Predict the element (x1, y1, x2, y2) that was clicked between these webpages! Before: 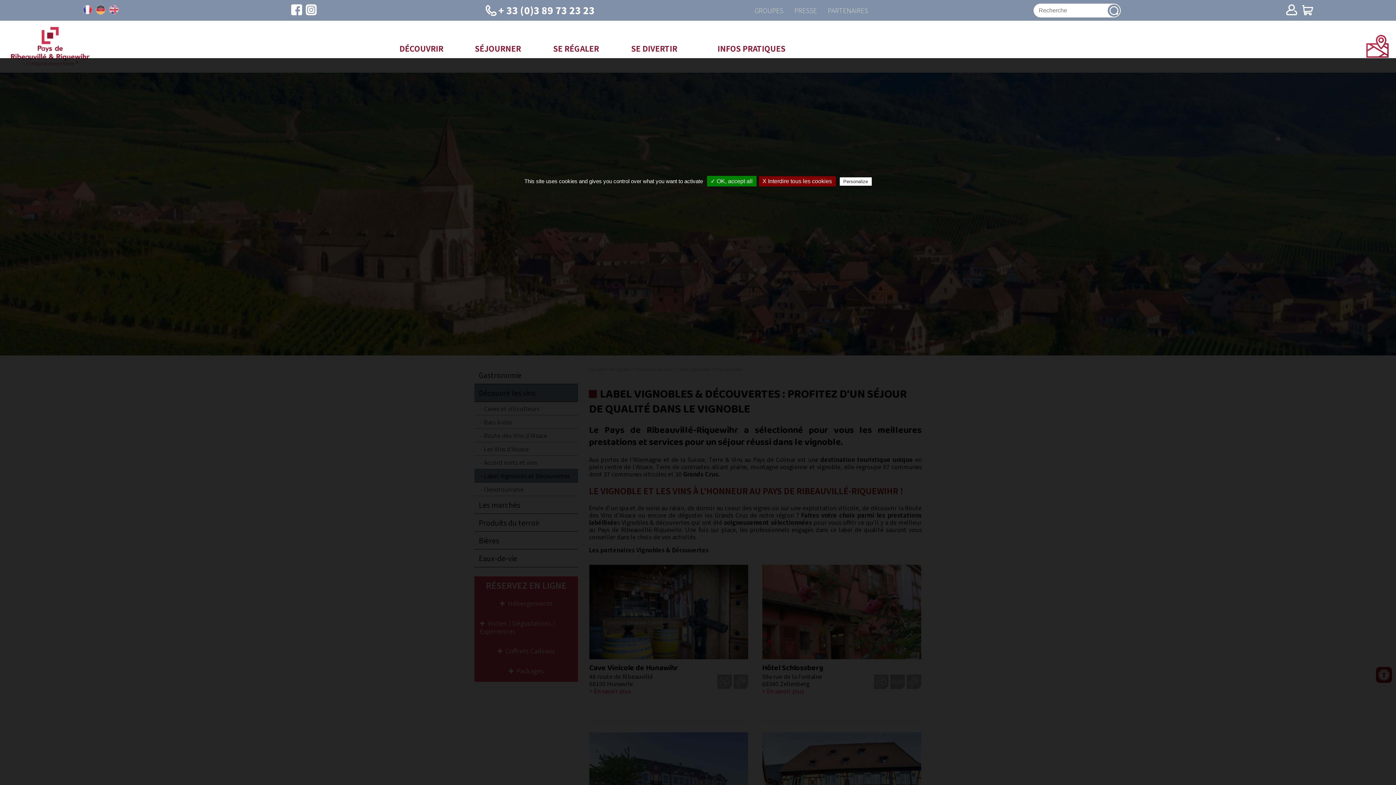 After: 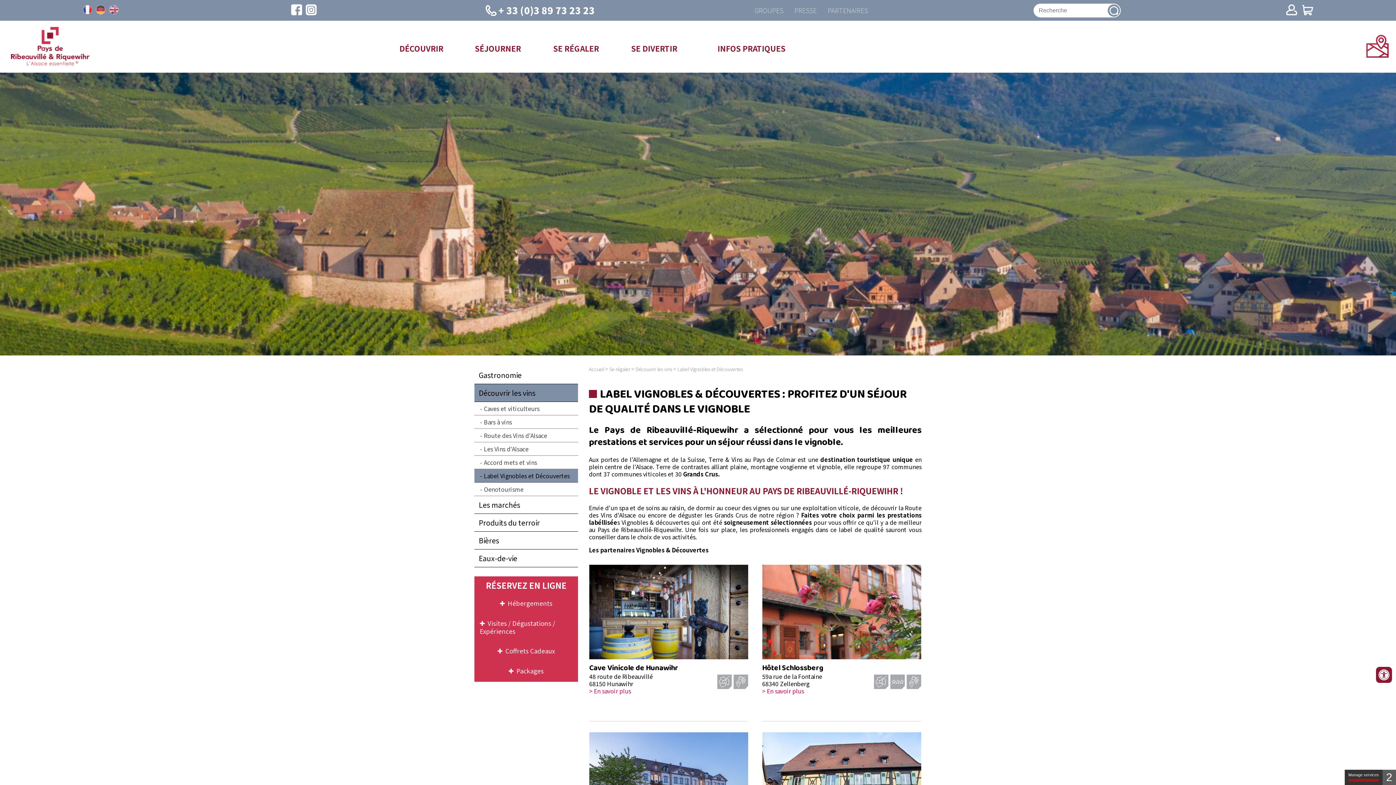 Action: label: X Interdire tous les cookies bbox: (759, 176, 835, 186)